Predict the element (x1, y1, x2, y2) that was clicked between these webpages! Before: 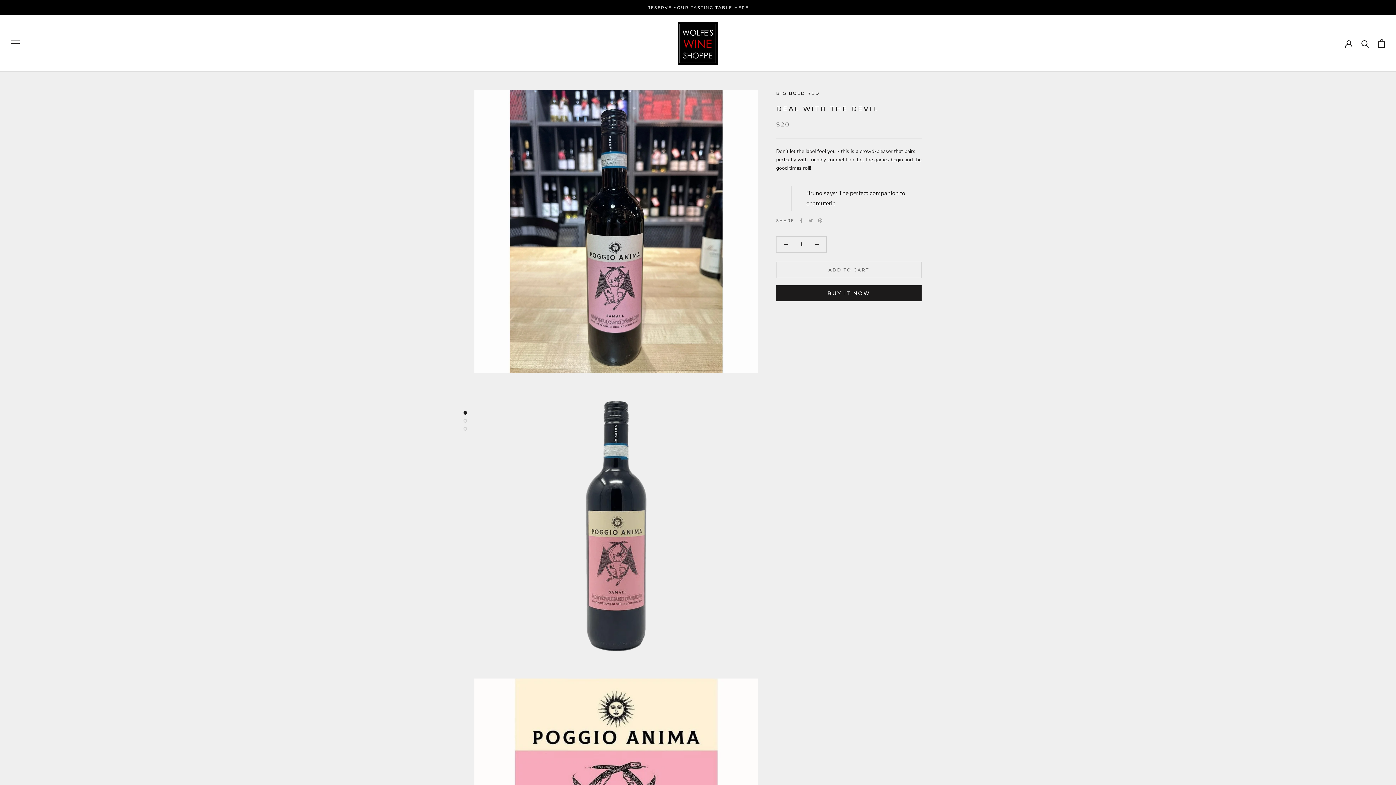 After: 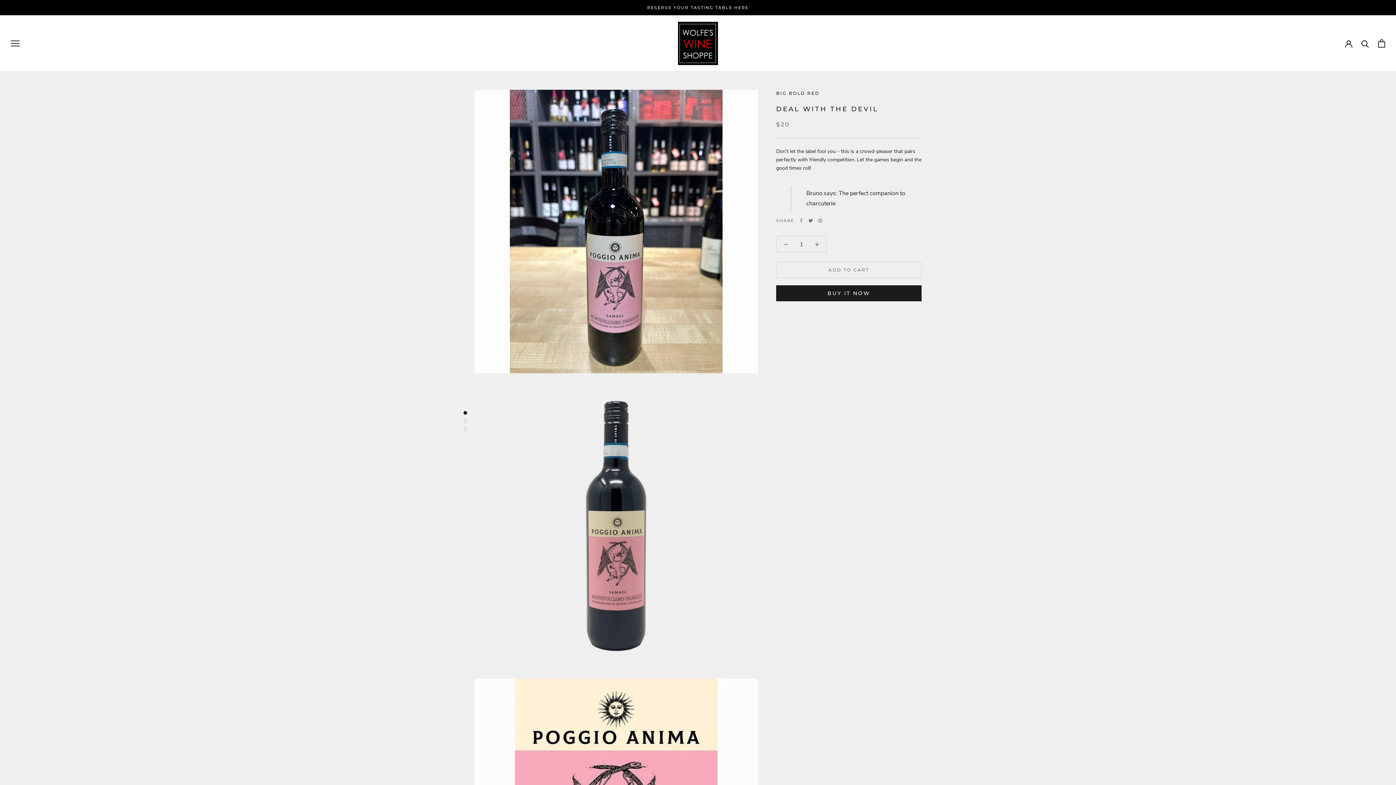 Action: bbox: (808, 218, 813, 223) label: Twitter